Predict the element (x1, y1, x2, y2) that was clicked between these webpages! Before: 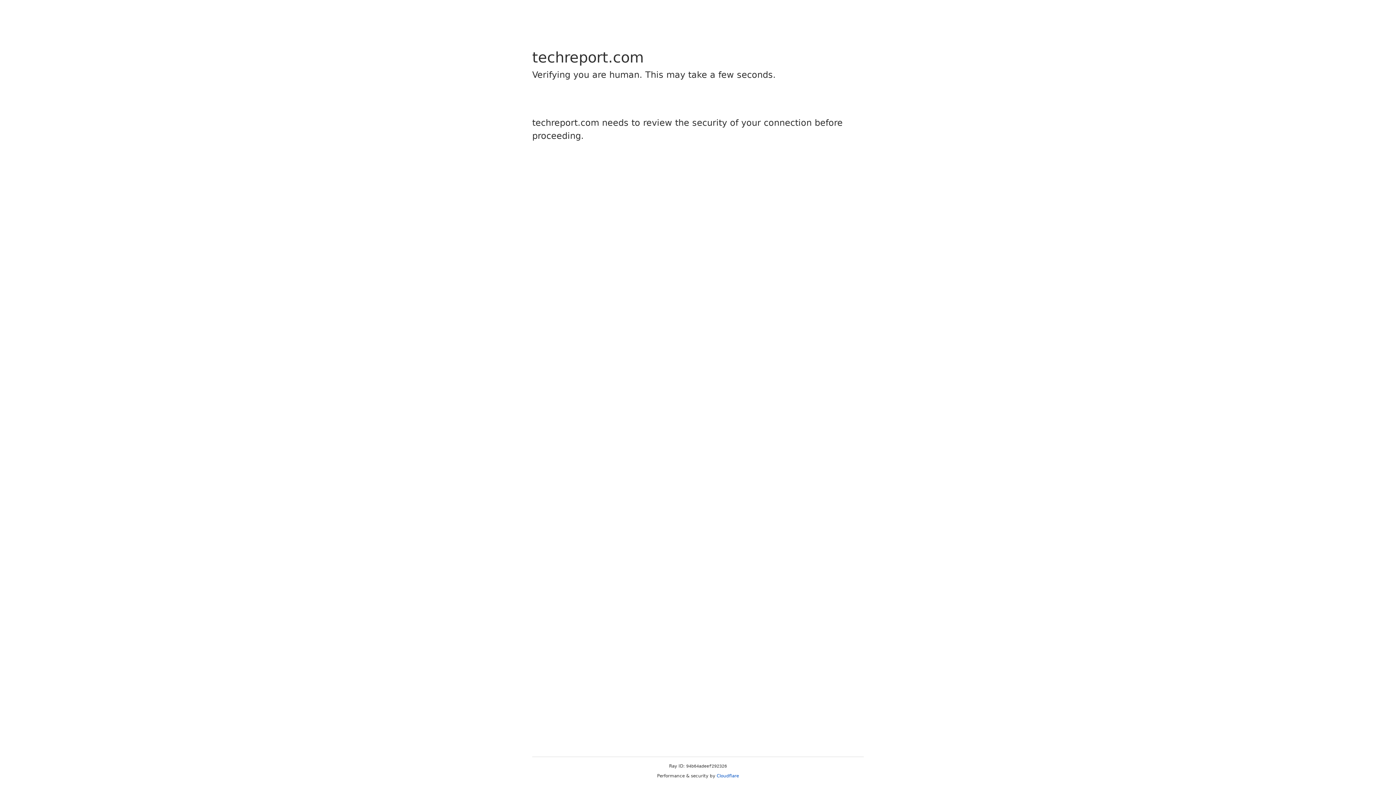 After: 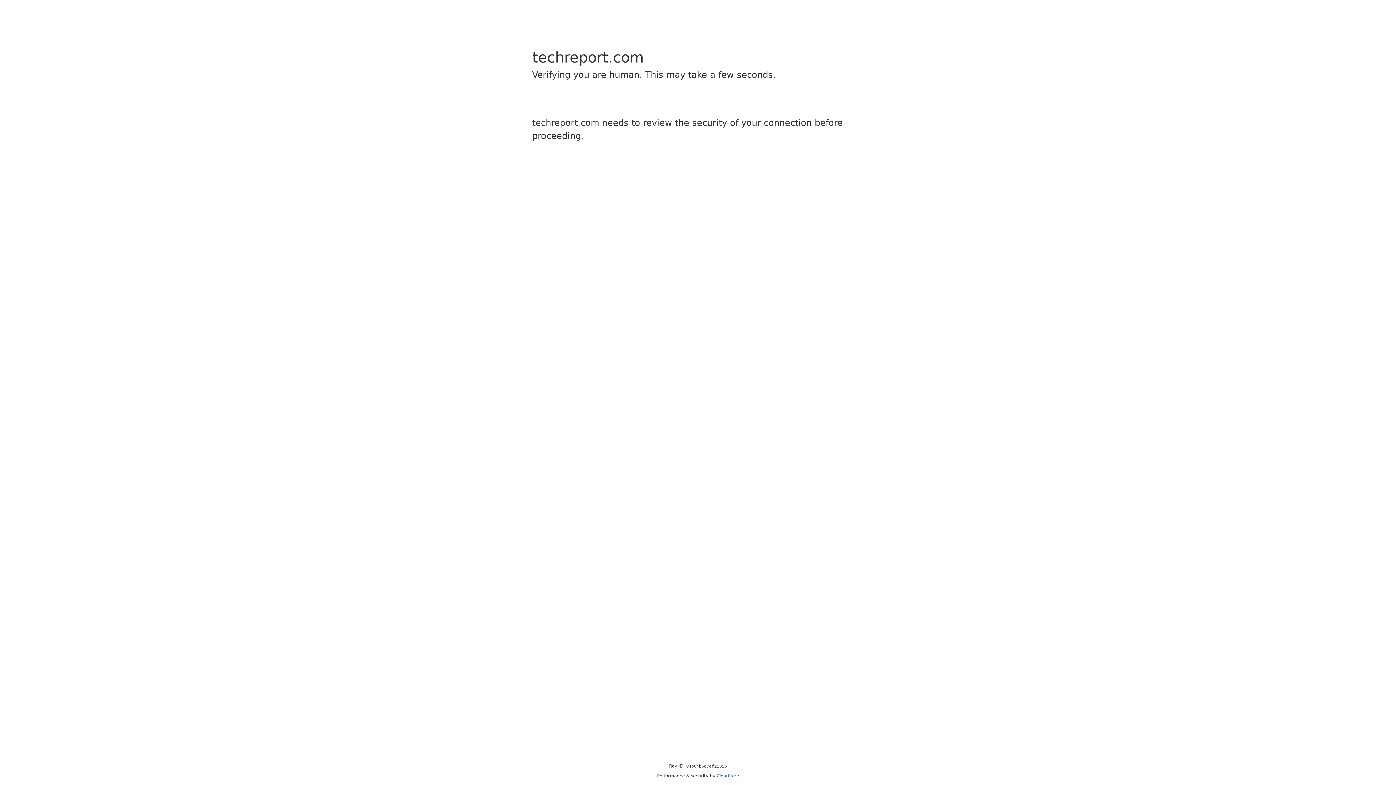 Action: bbox: (716, 773, 739, 778) label: Cloudflare